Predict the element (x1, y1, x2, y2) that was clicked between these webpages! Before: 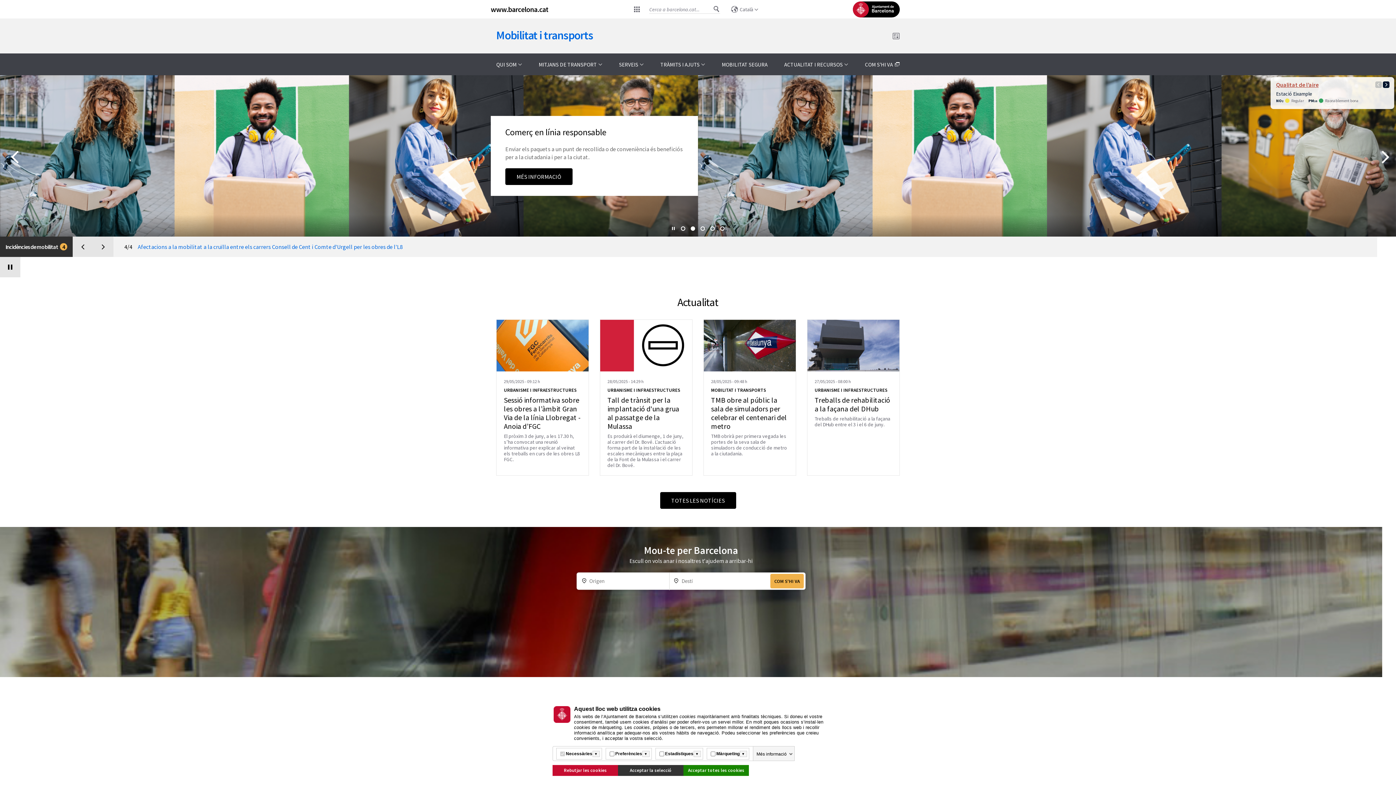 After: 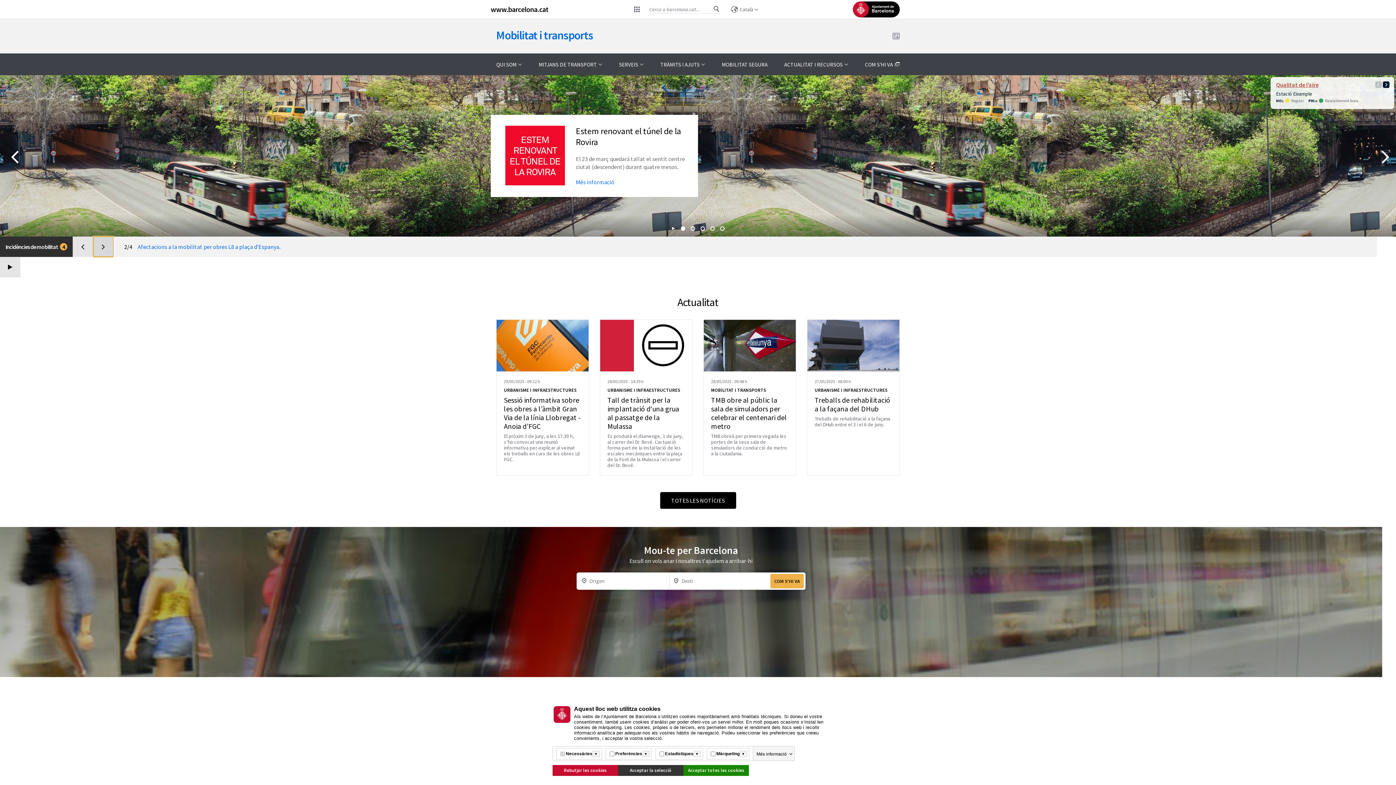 Action: label: Següent bbox: (93, 236, 113, 257)